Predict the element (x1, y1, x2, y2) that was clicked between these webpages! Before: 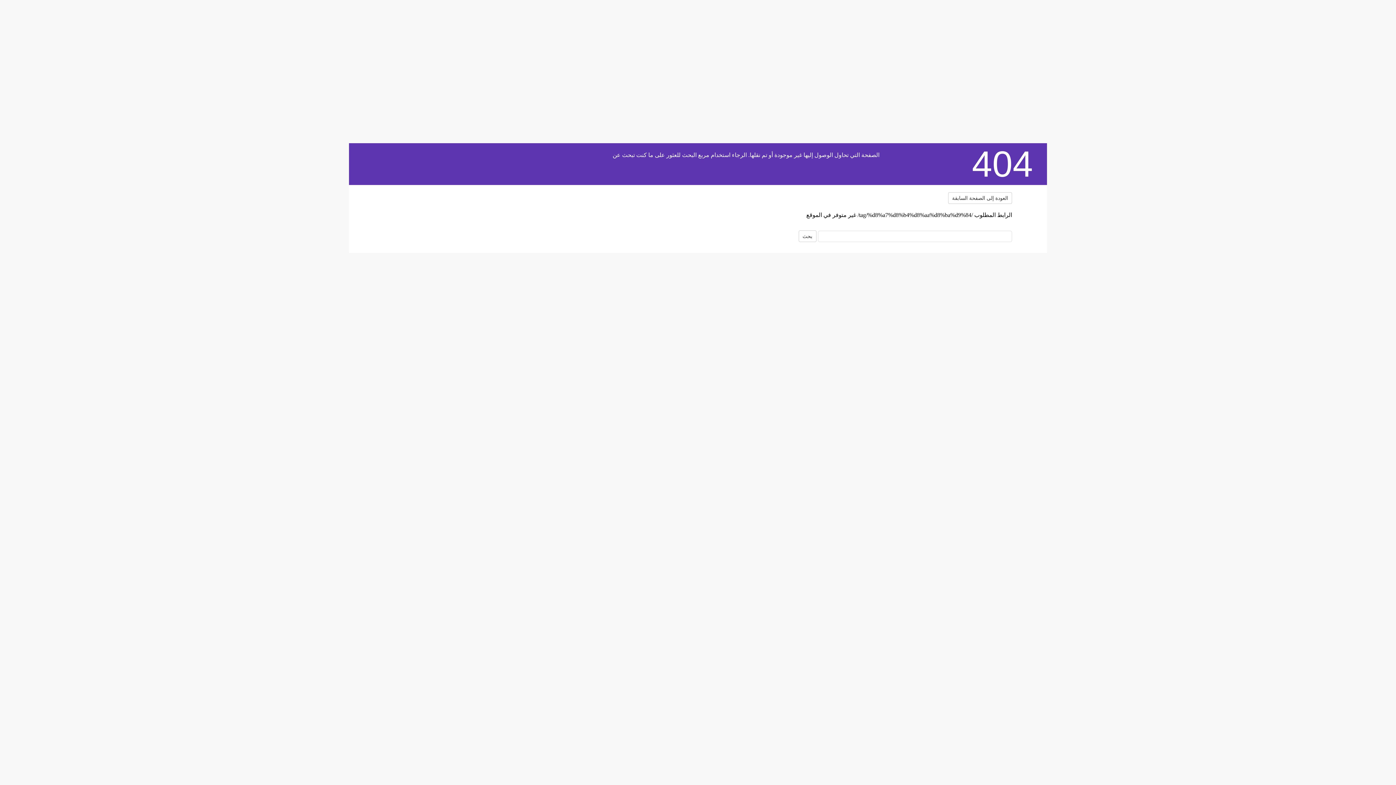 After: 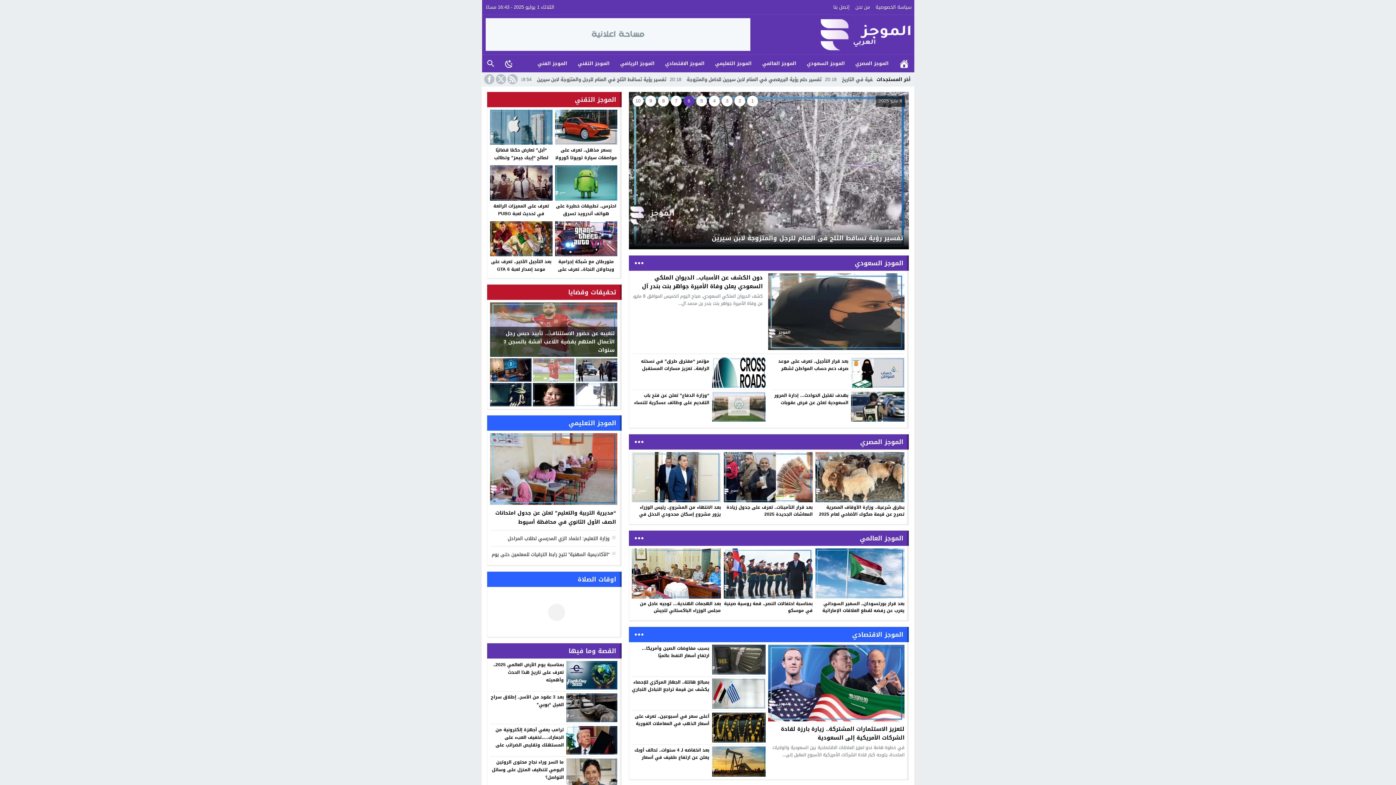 Action: bbox: (384, 188, 474, 230)